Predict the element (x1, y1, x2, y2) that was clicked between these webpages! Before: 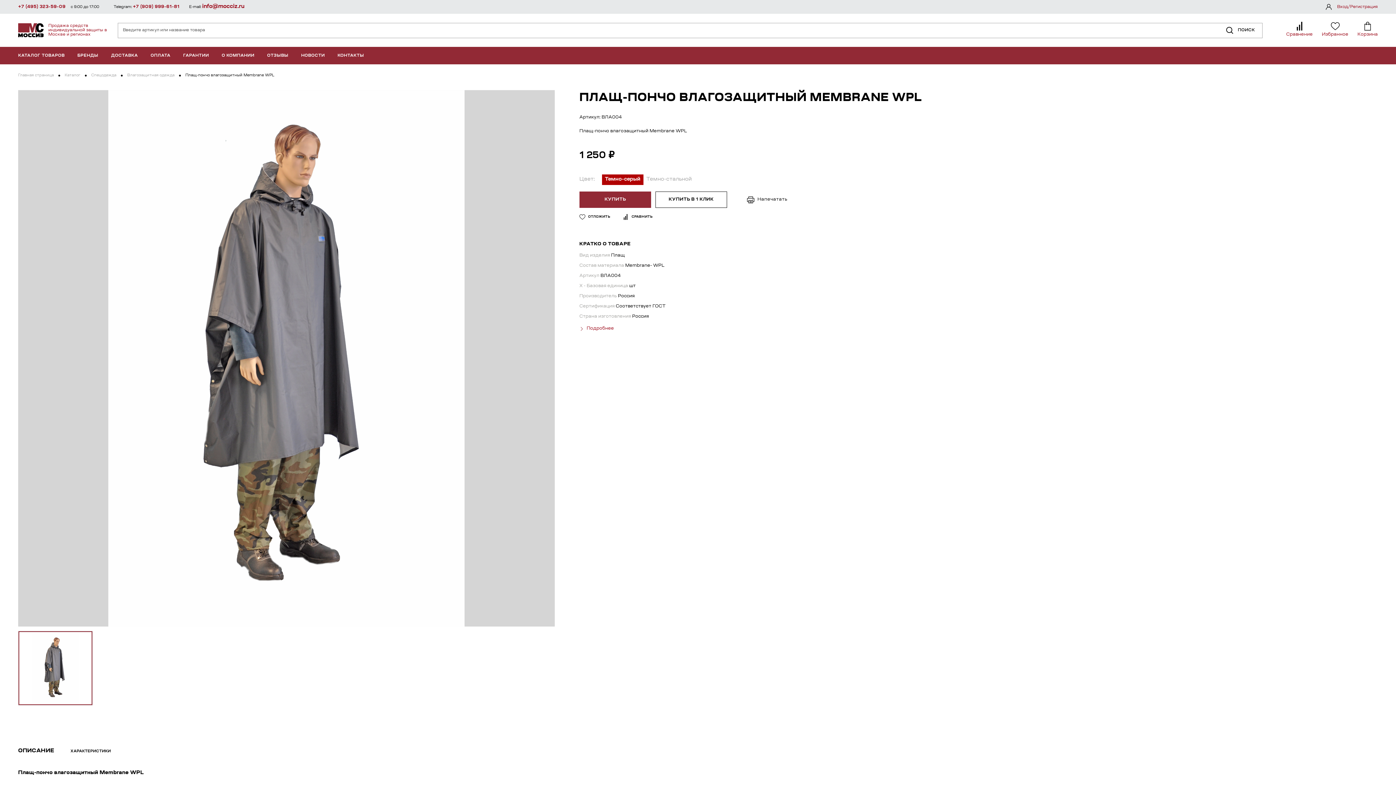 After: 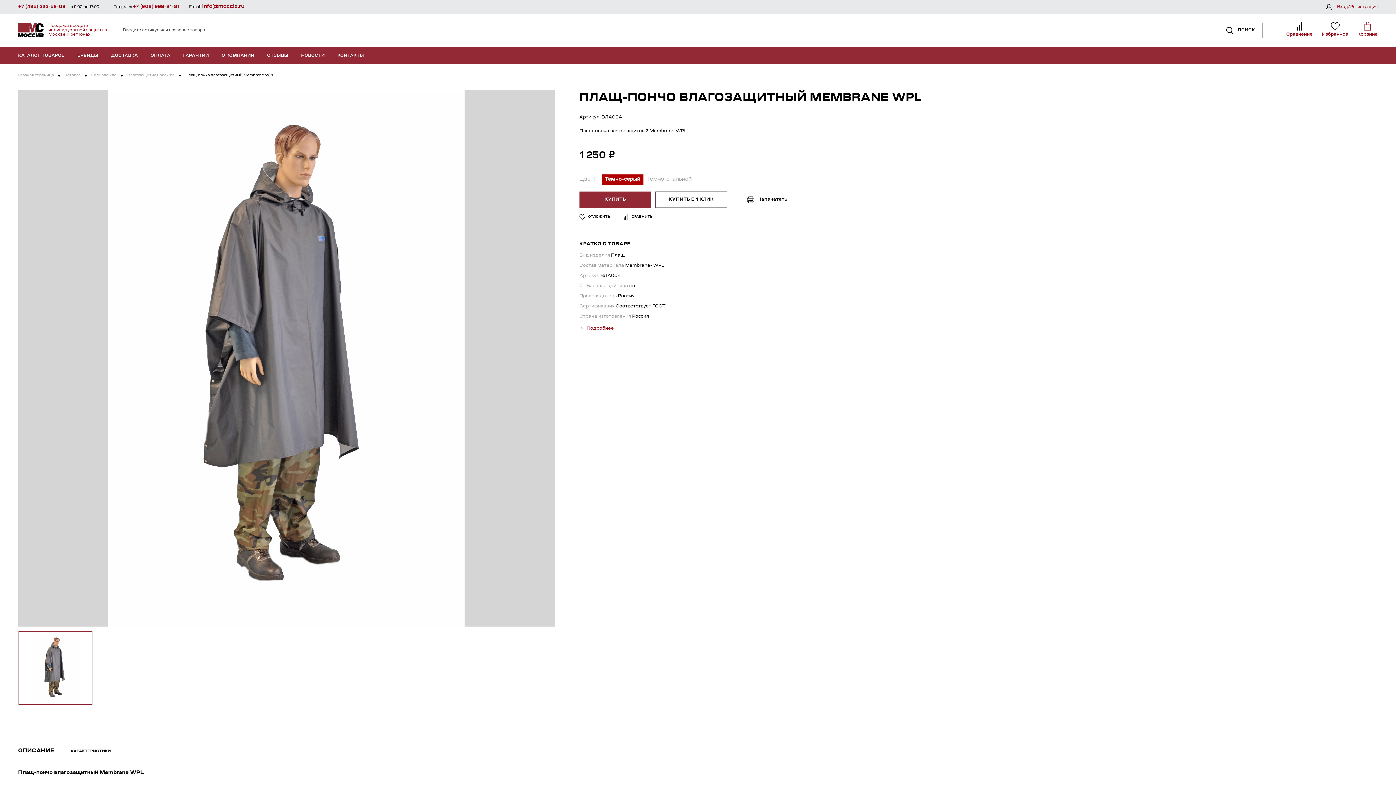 Action: label: Корзина bbox: (1357, 21, 1378, 38)